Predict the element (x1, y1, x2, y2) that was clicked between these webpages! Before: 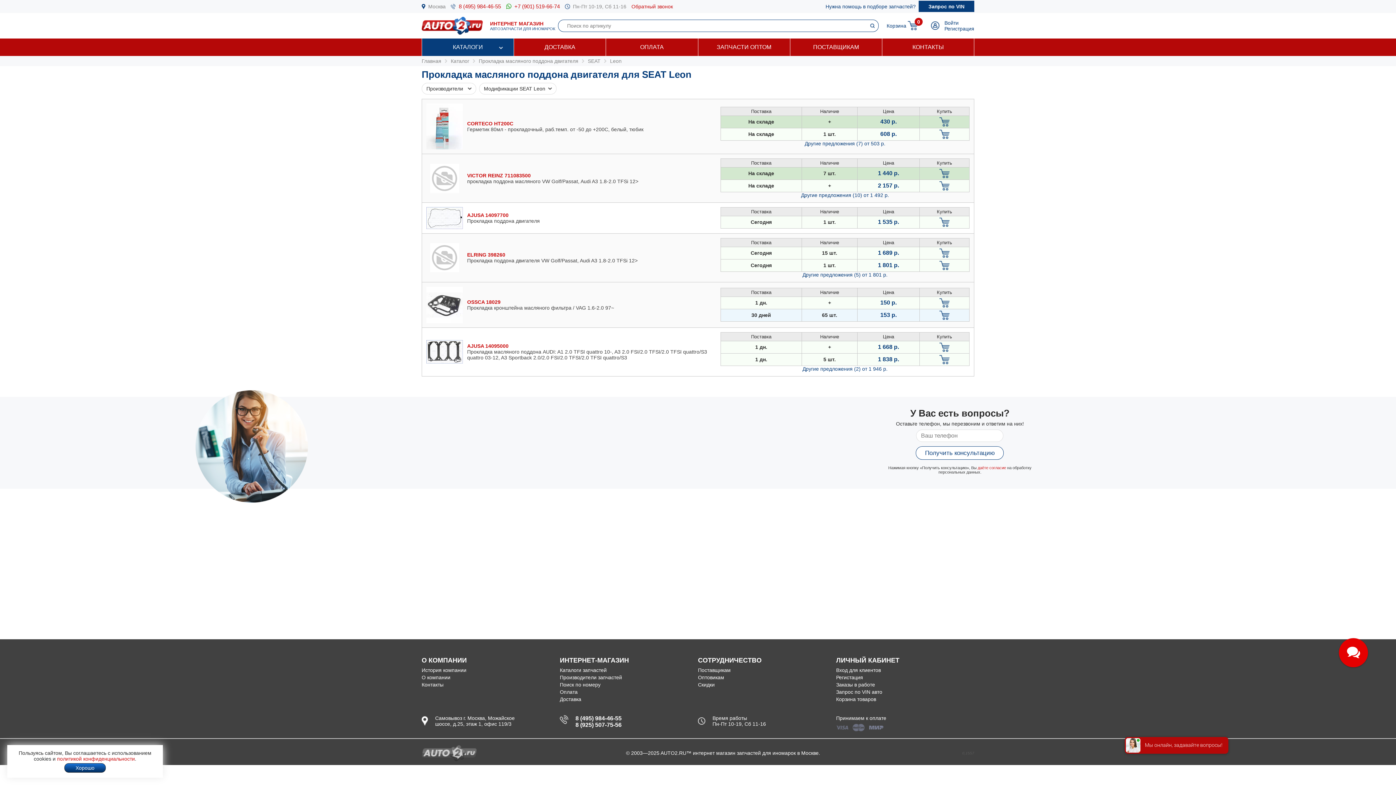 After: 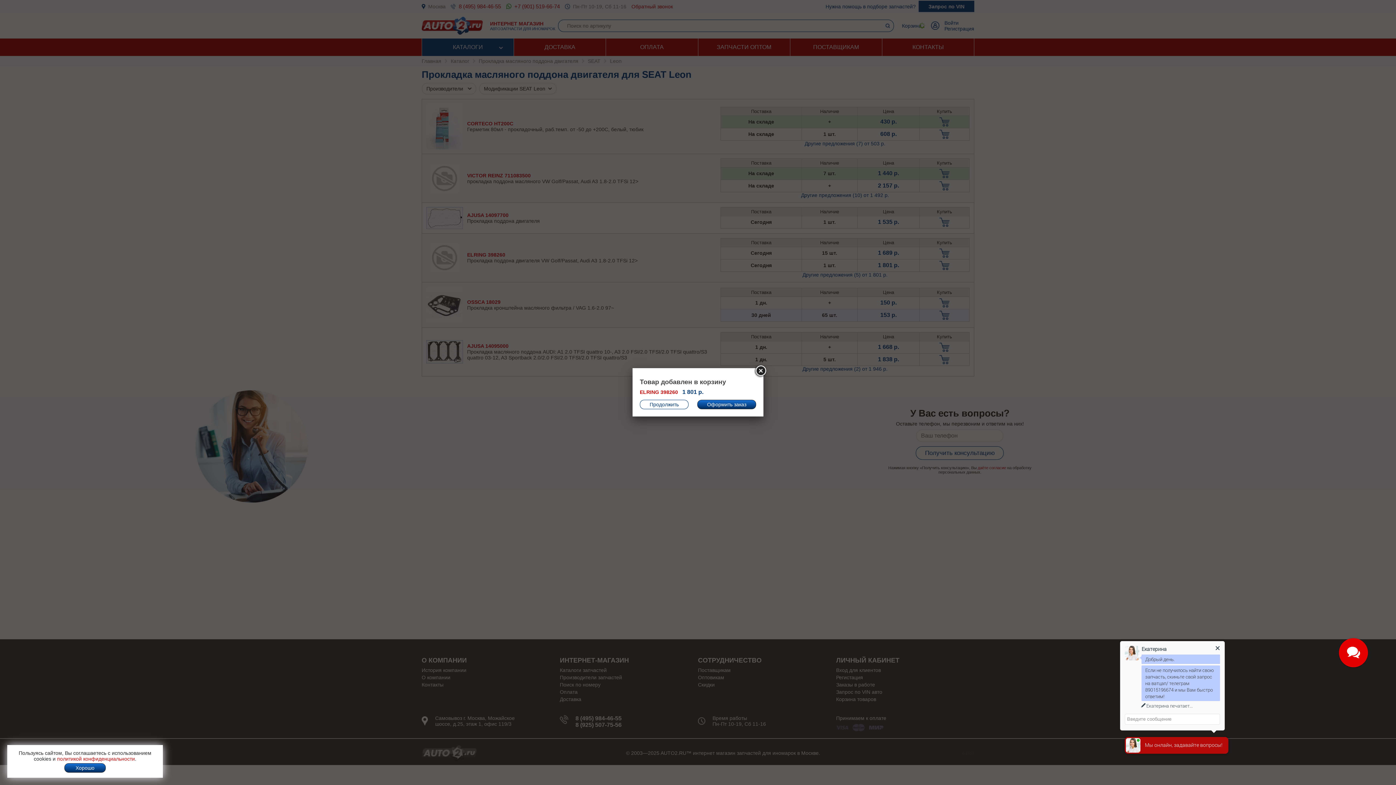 Action: bbox: (921, 260, 968, 270)